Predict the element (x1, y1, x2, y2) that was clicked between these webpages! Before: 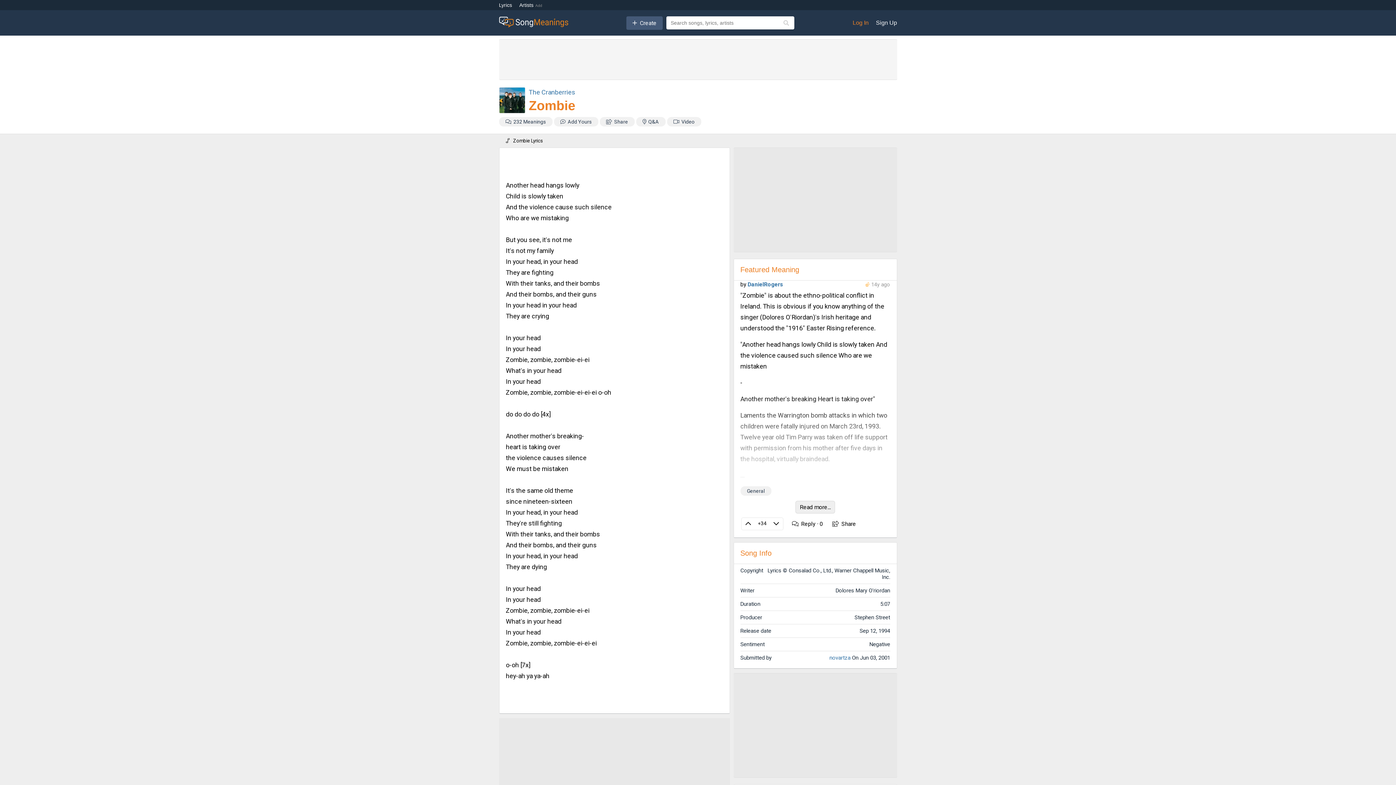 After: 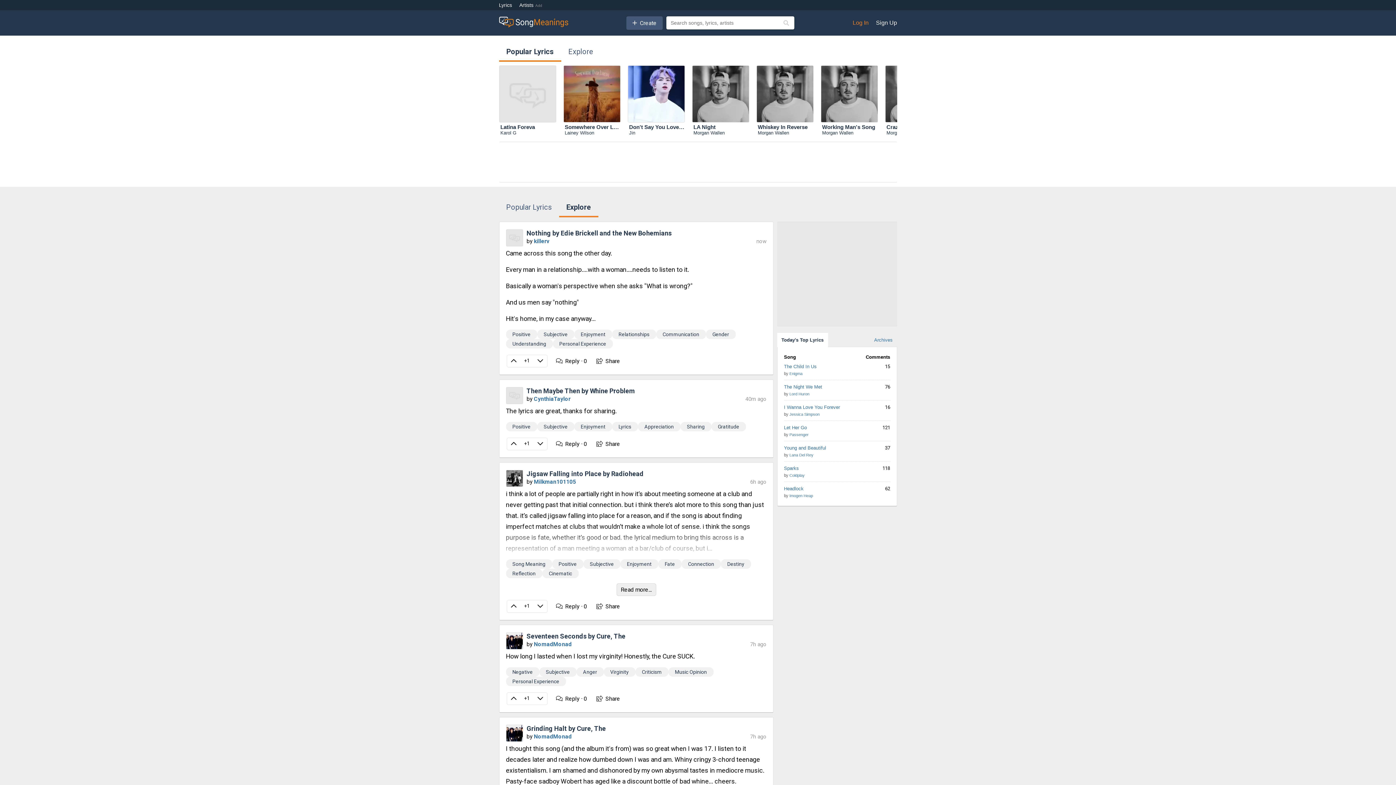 Action: bbox: (499, 16, 568, 29)